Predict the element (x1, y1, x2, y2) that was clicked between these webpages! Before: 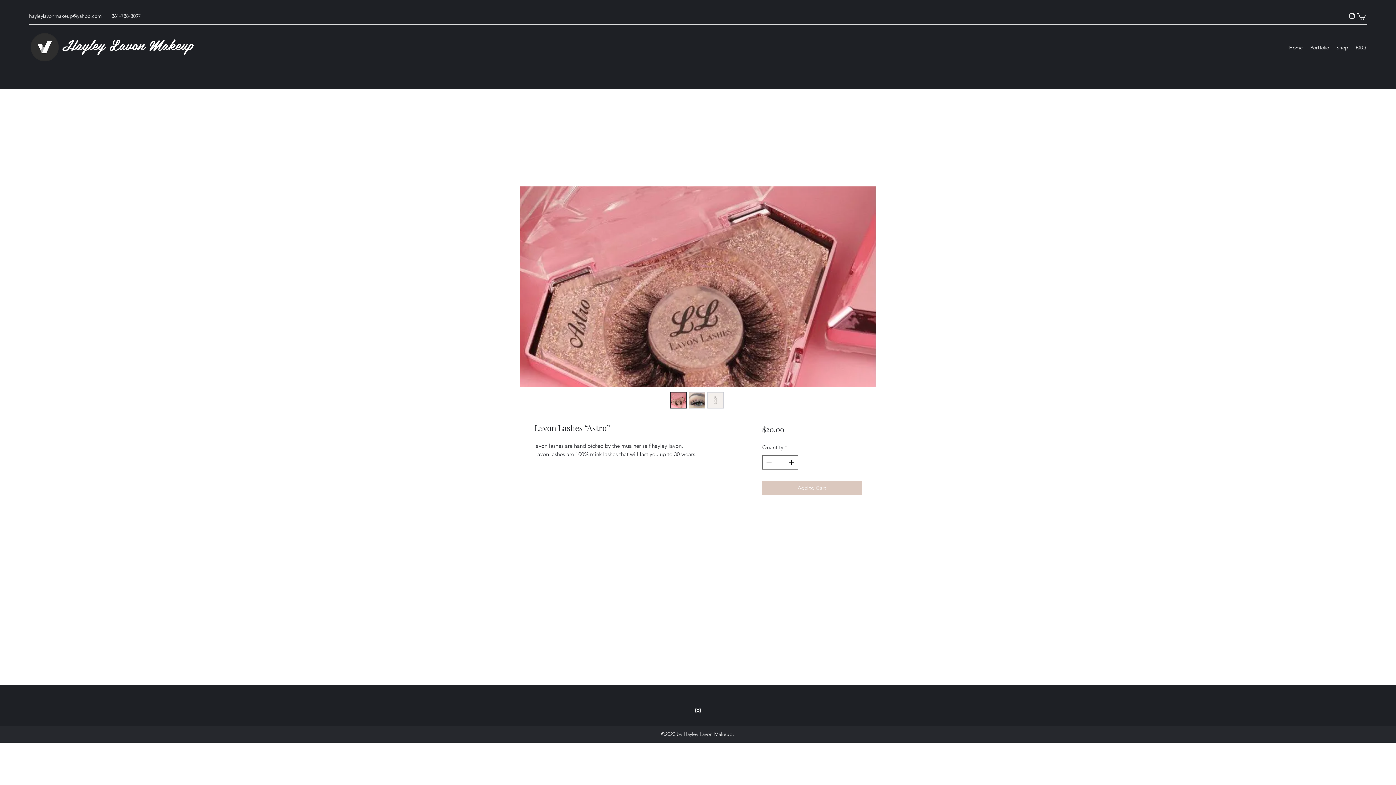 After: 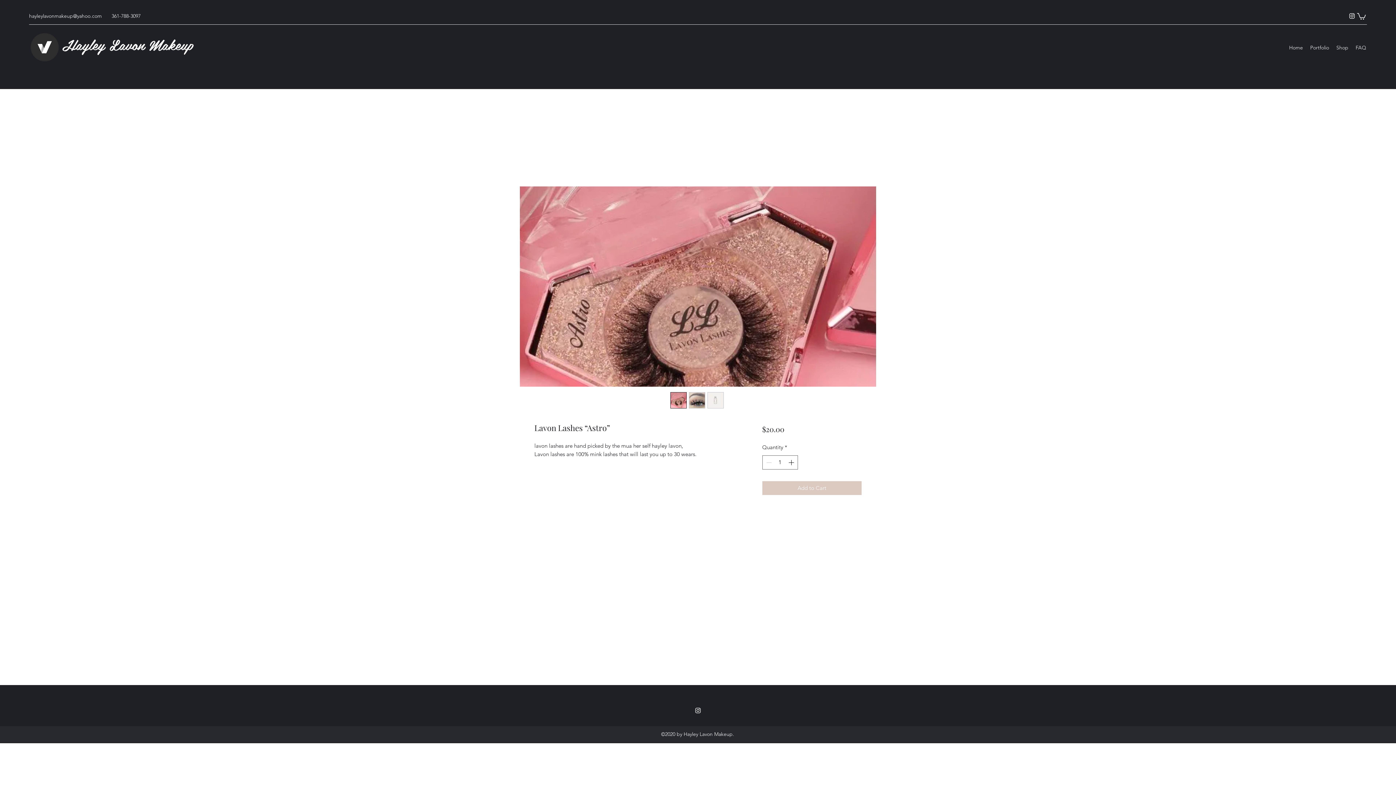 Action: bbox: (670, 392, 686, 408)